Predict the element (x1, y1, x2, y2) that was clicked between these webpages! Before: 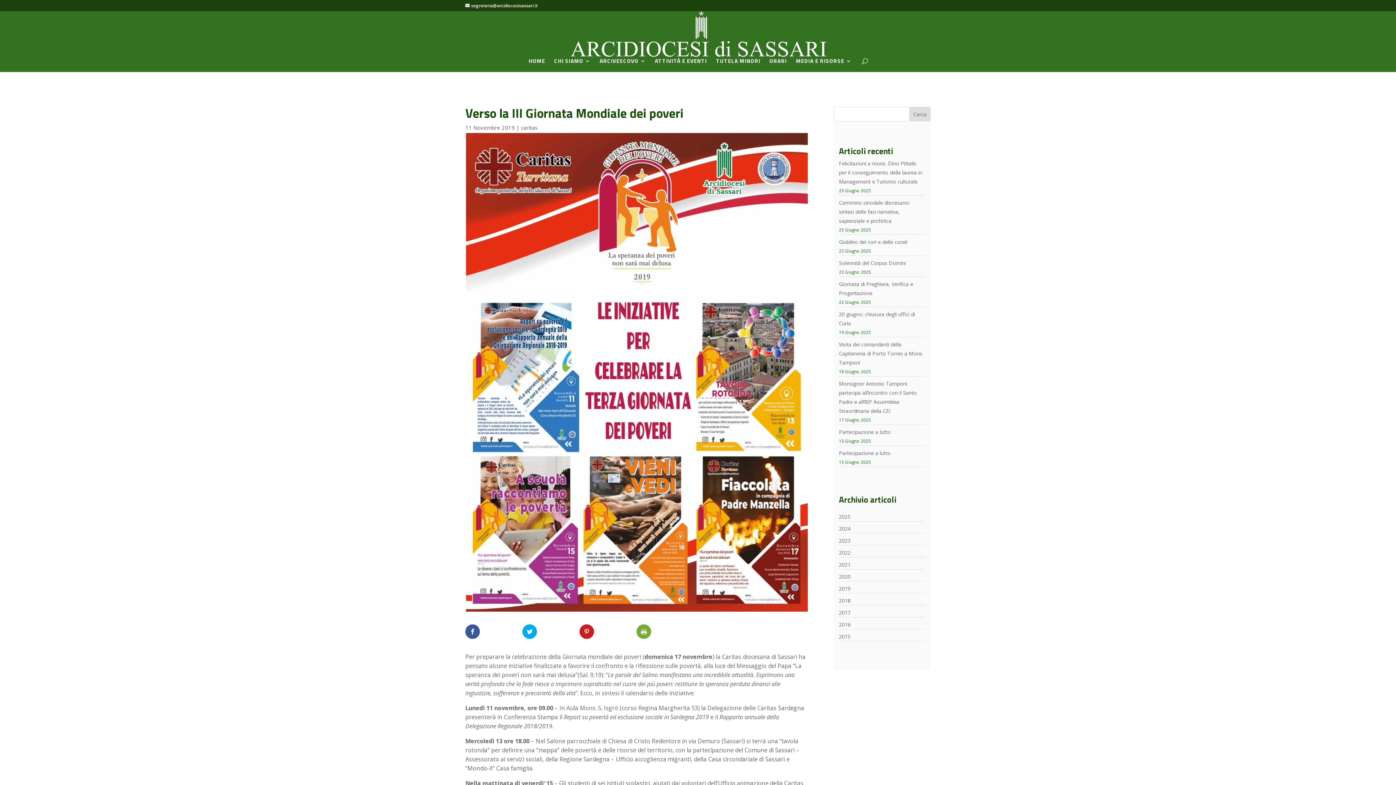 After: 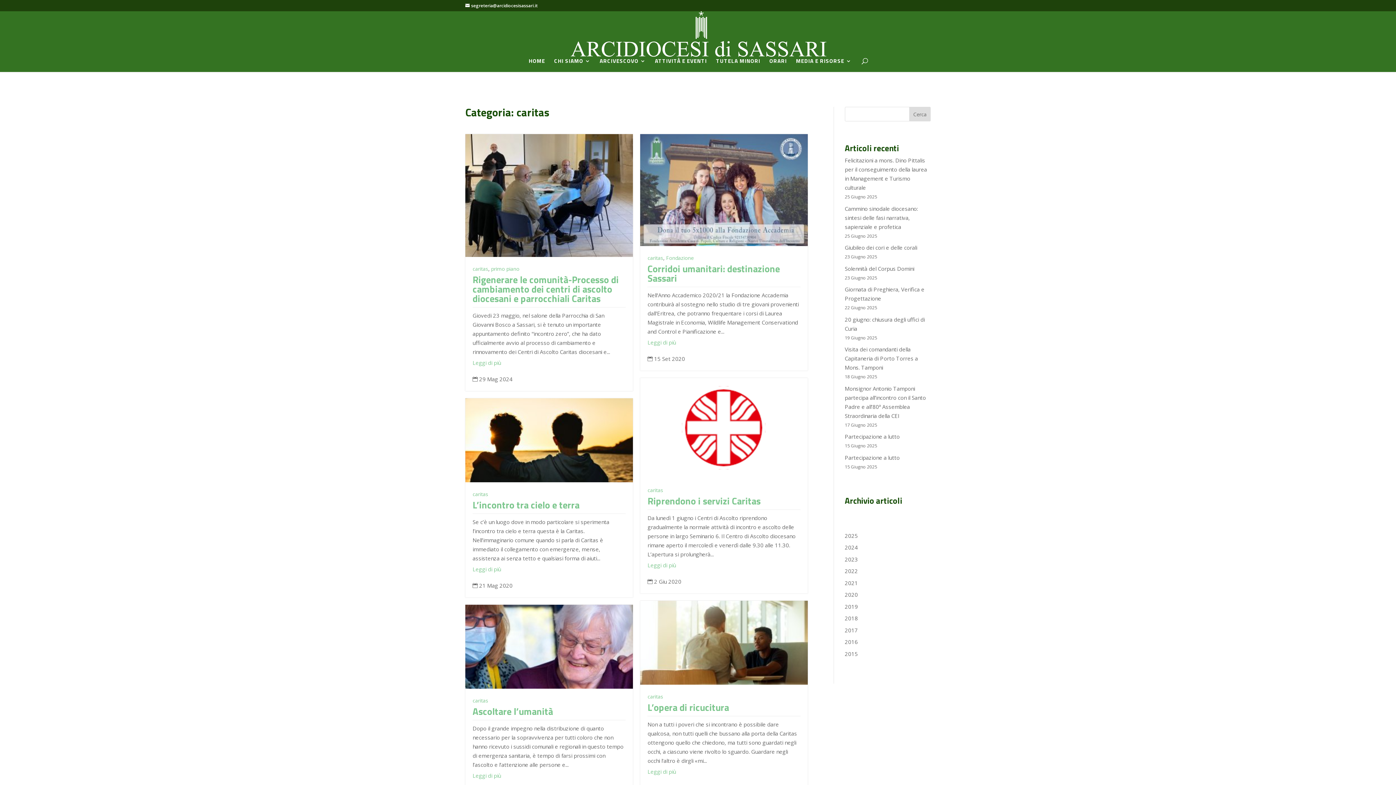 Action: bbox: (521, 124, 537, 131) label: caritas